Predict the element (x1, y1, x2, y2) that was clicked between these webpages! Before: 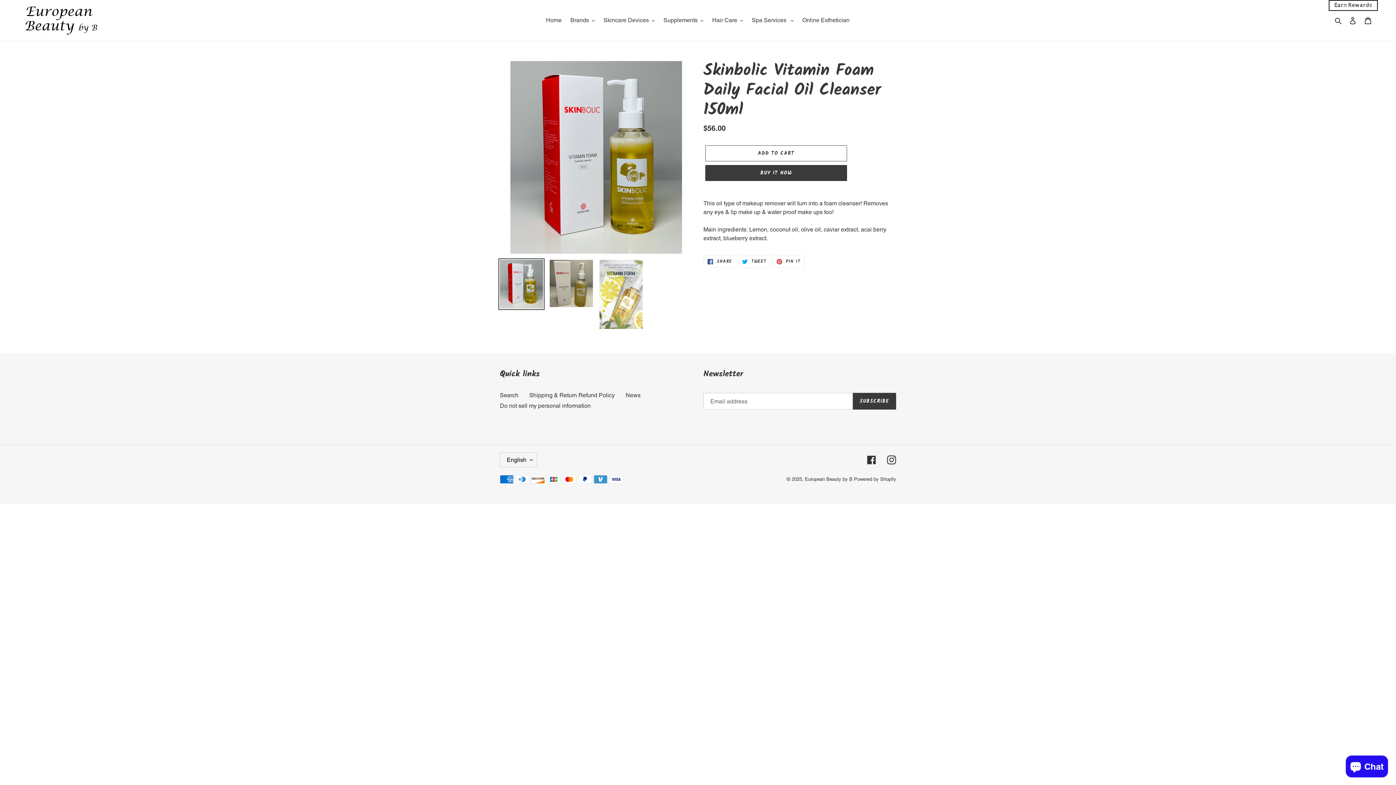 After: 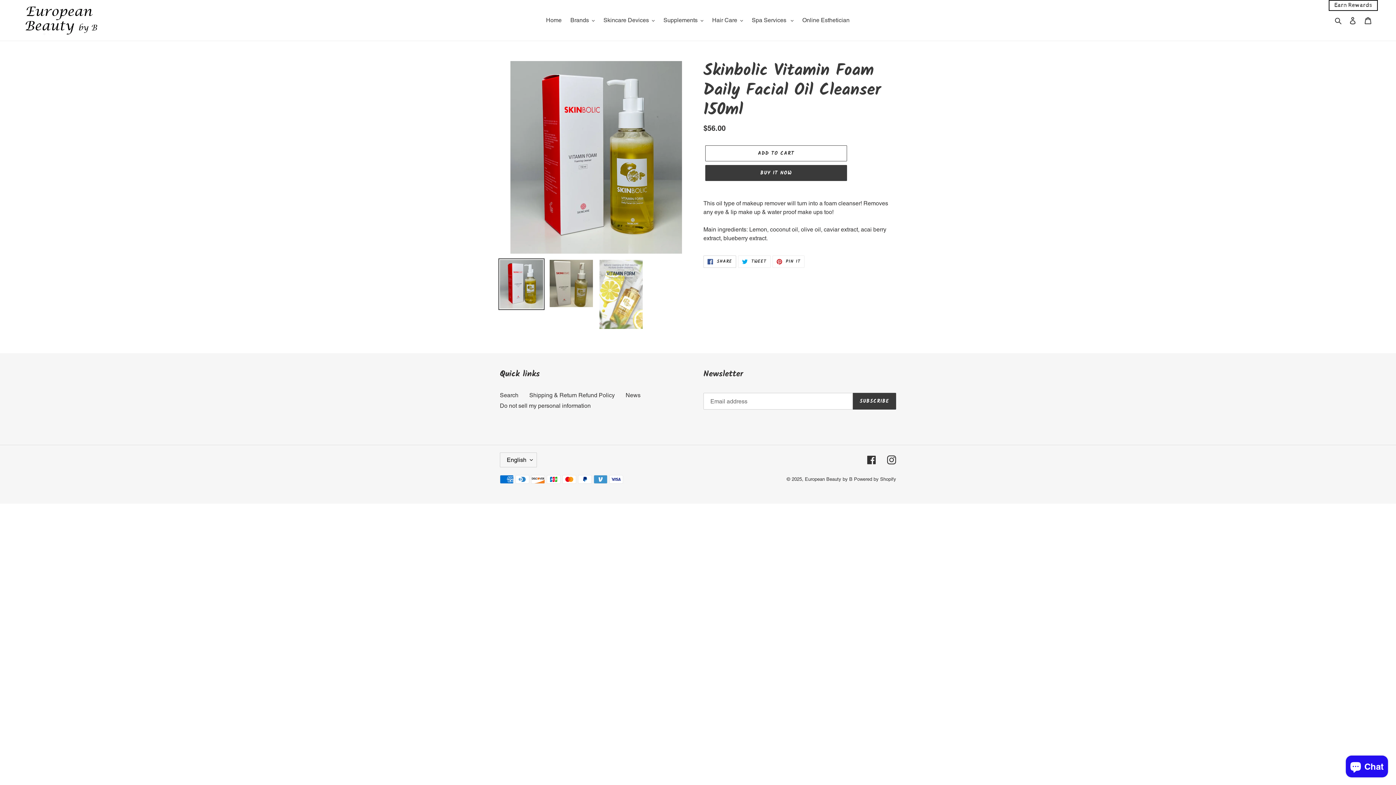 Action: bbox: (703, 255, 736, 268) label:  SHARE
SHARE ON FACEBOOK